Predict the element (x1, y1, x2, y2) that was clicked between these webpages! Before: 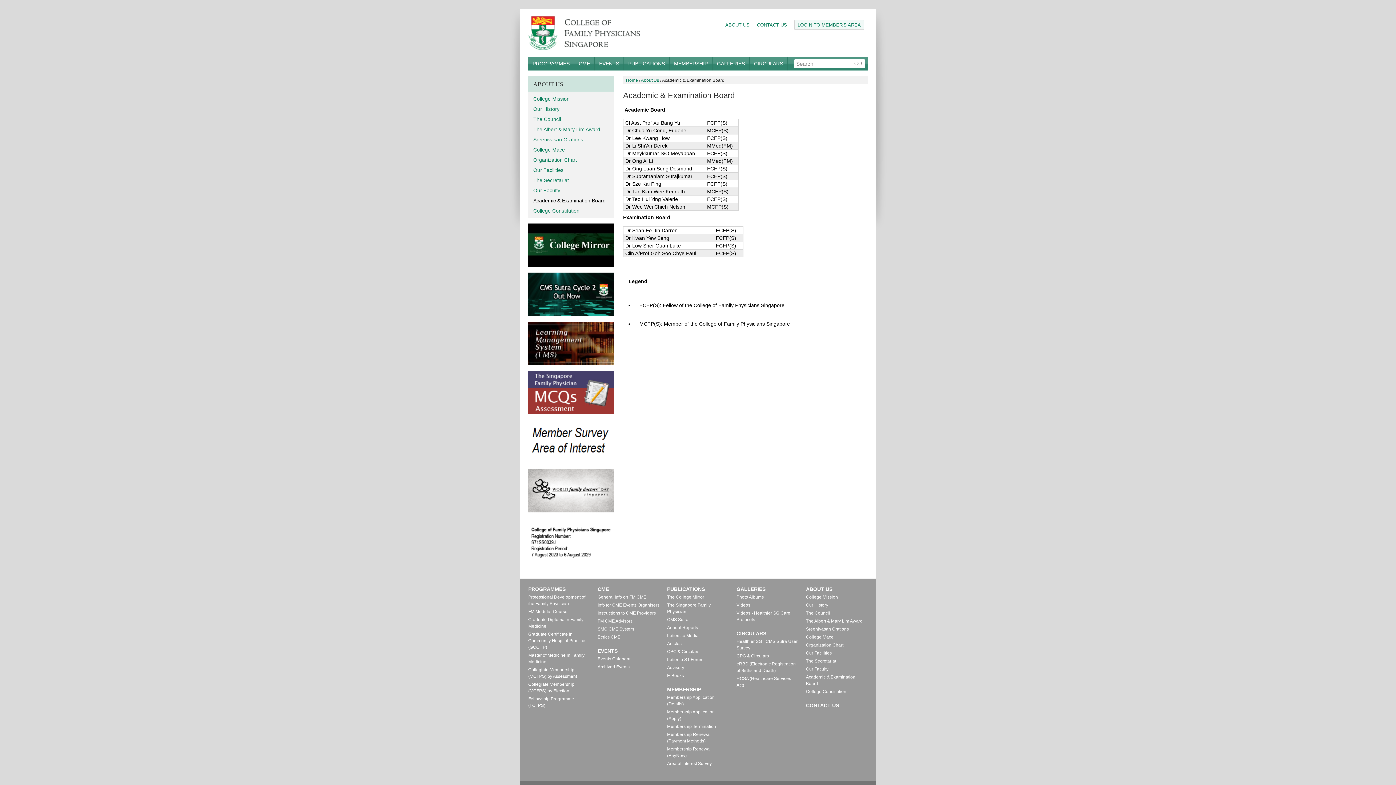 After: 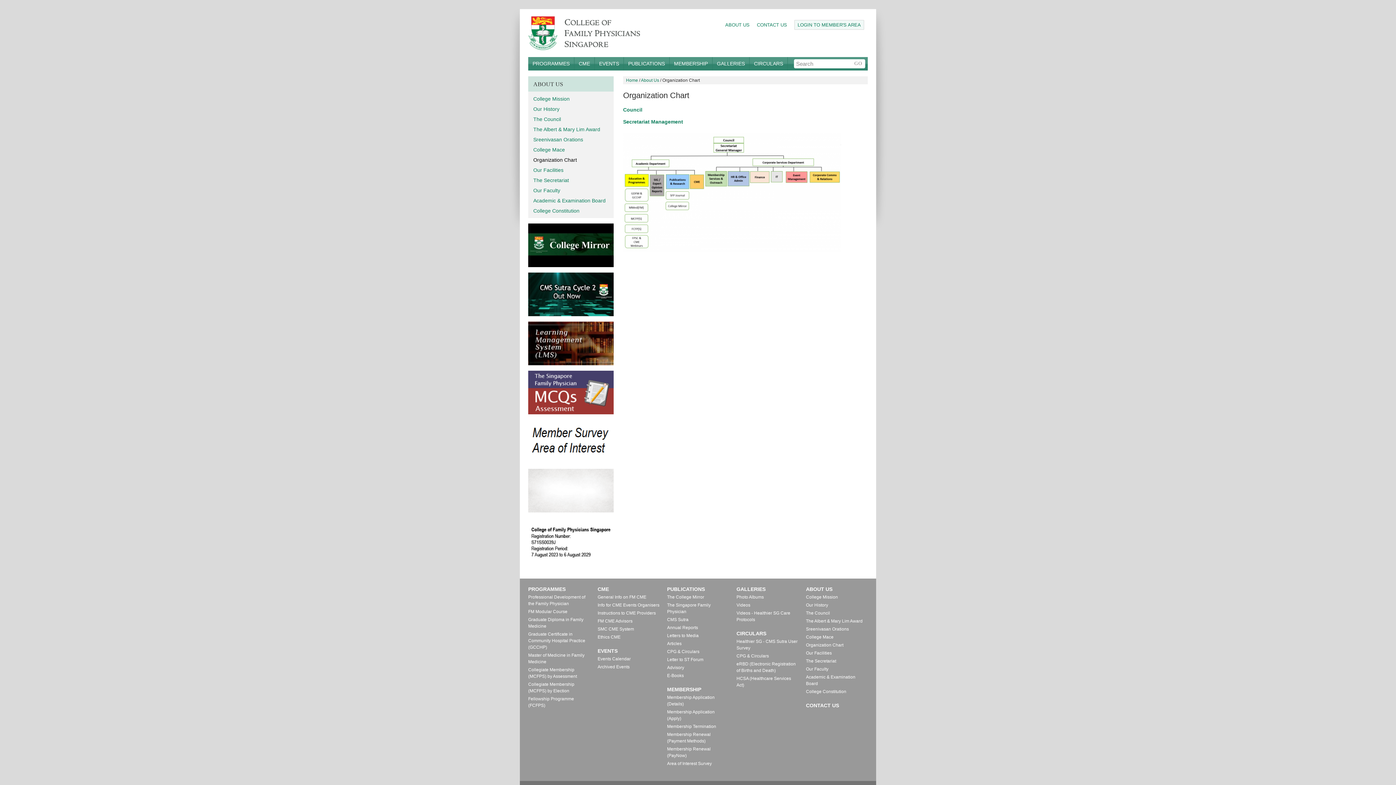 Action: label: Organization Chart bbox: (533, 157, 608, 162)